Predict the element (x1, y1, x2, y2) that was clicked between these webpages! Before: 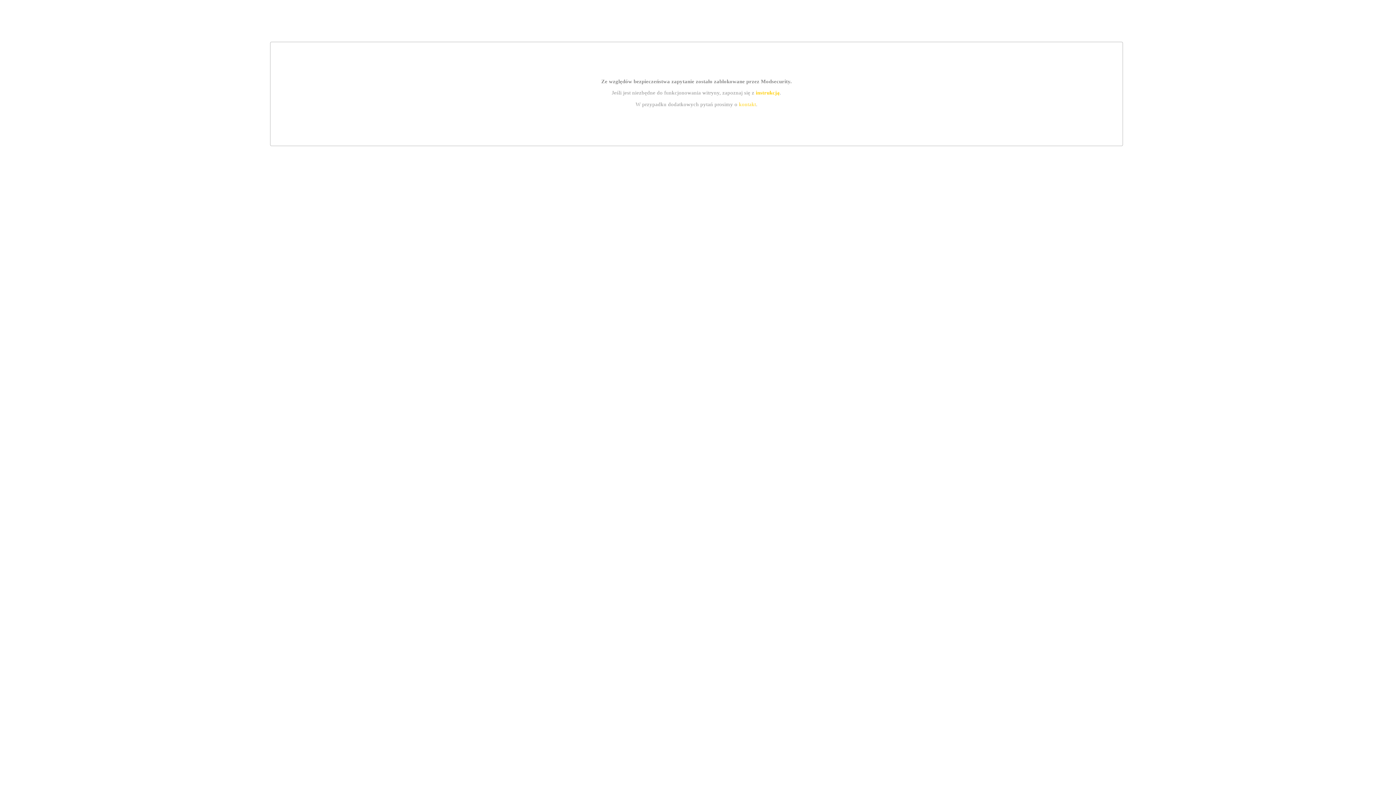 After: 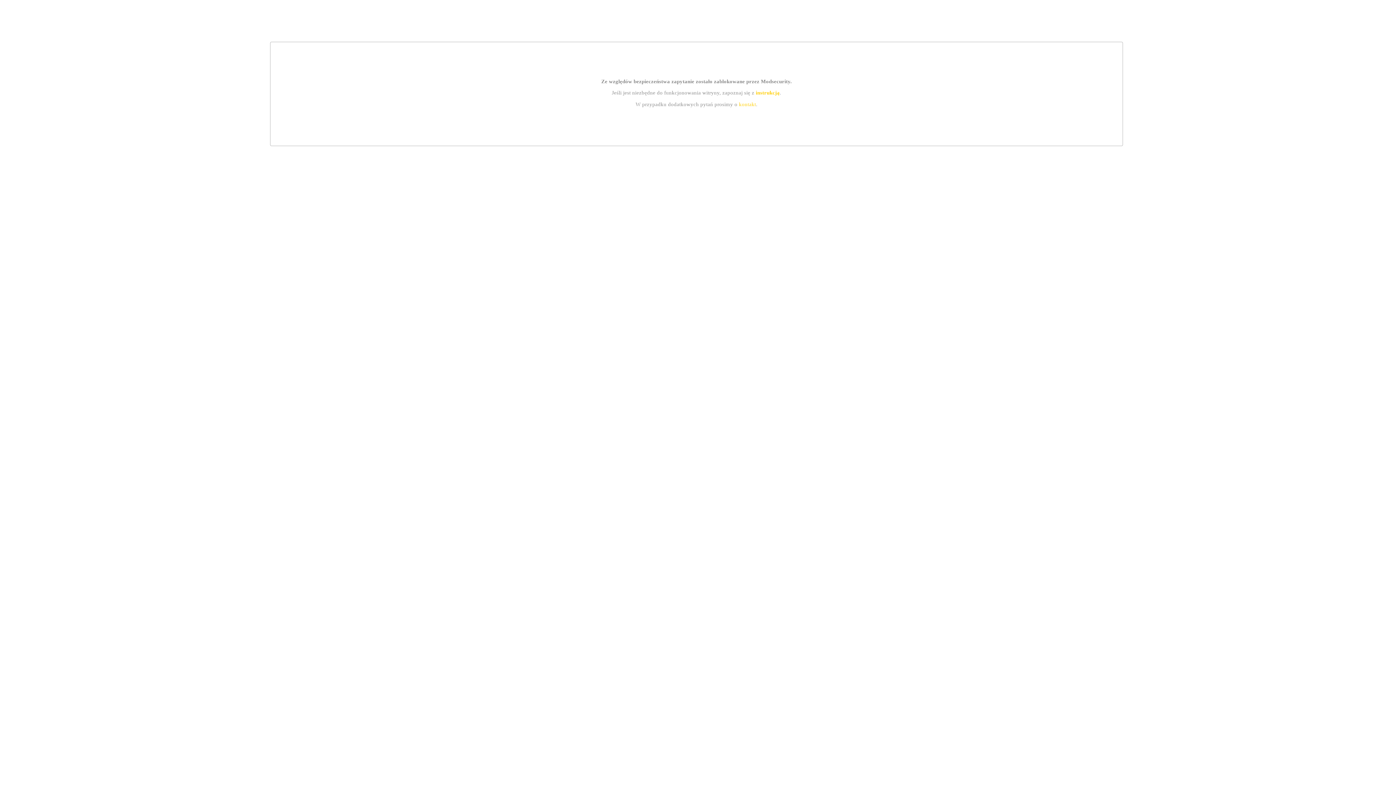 Action: label: kontakt bbox: (739, 101, 756, 107)